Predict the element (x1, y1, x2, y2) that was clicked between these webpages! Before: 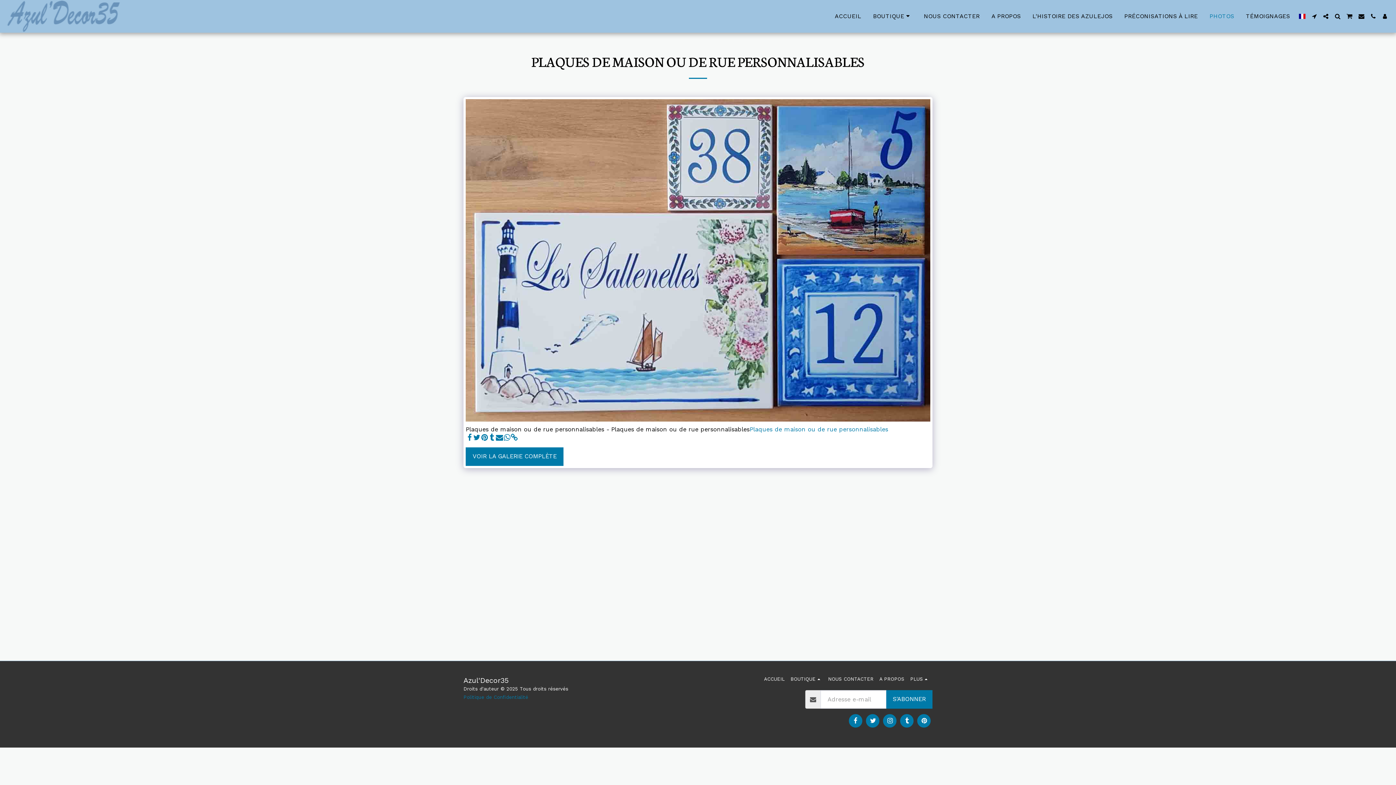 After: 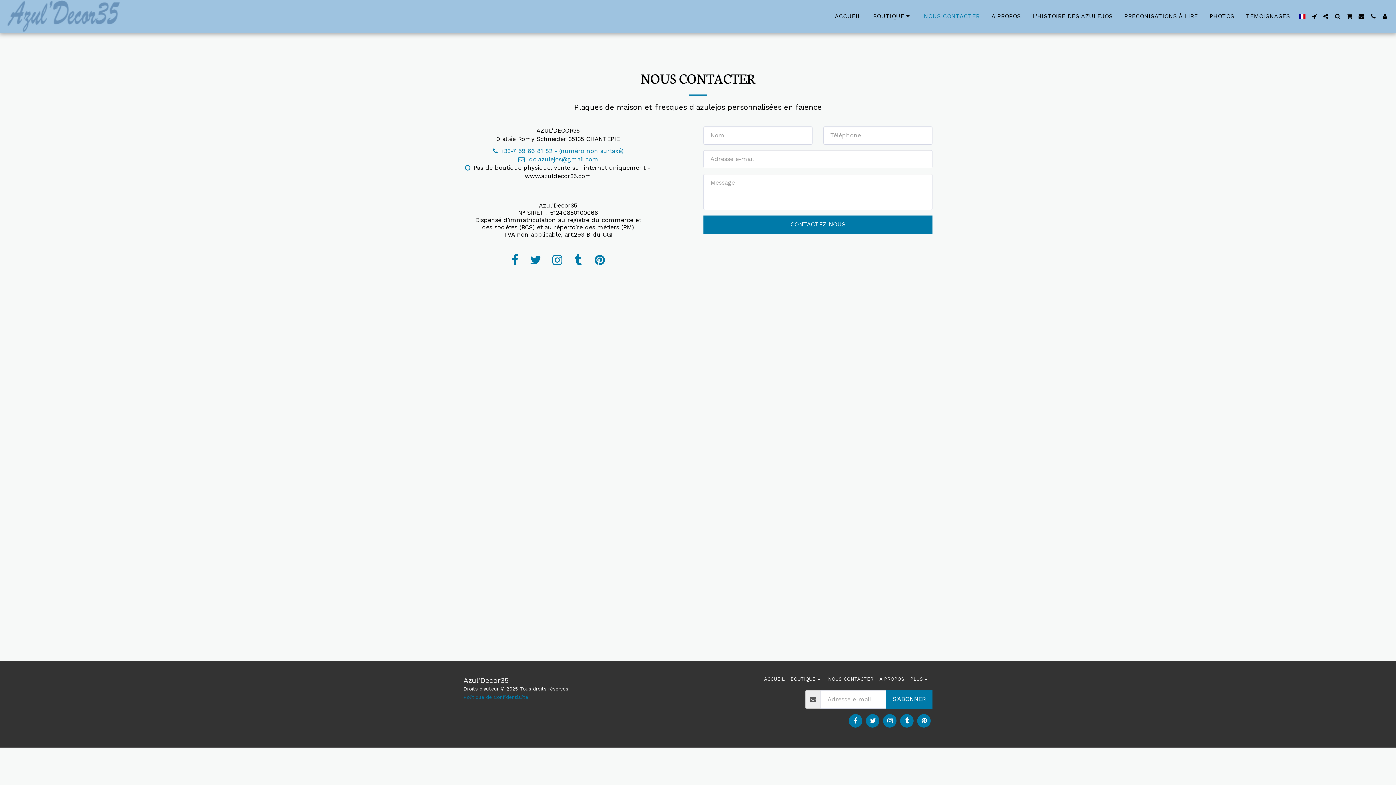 Action: bbox: (918, 10, 985, 22) label: NOUS CONTACTER